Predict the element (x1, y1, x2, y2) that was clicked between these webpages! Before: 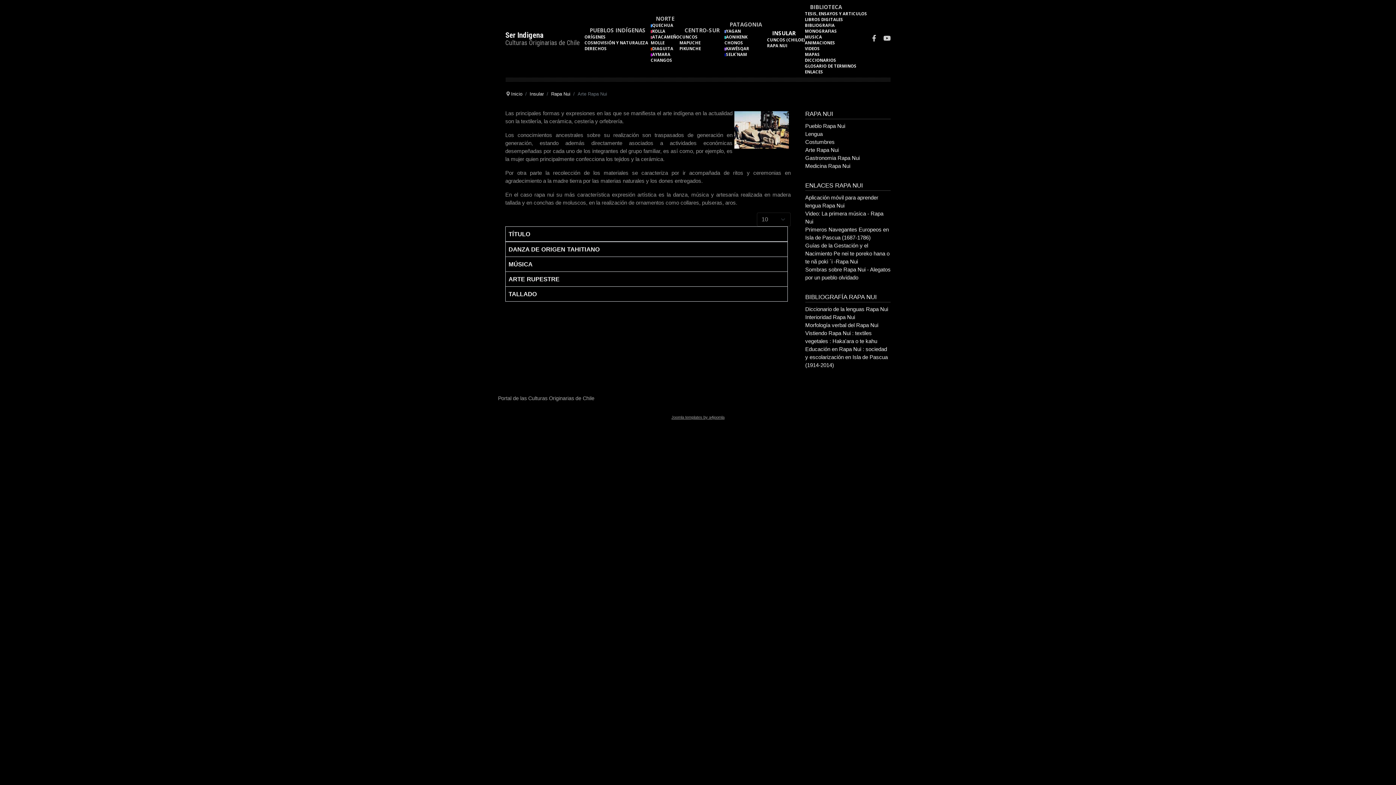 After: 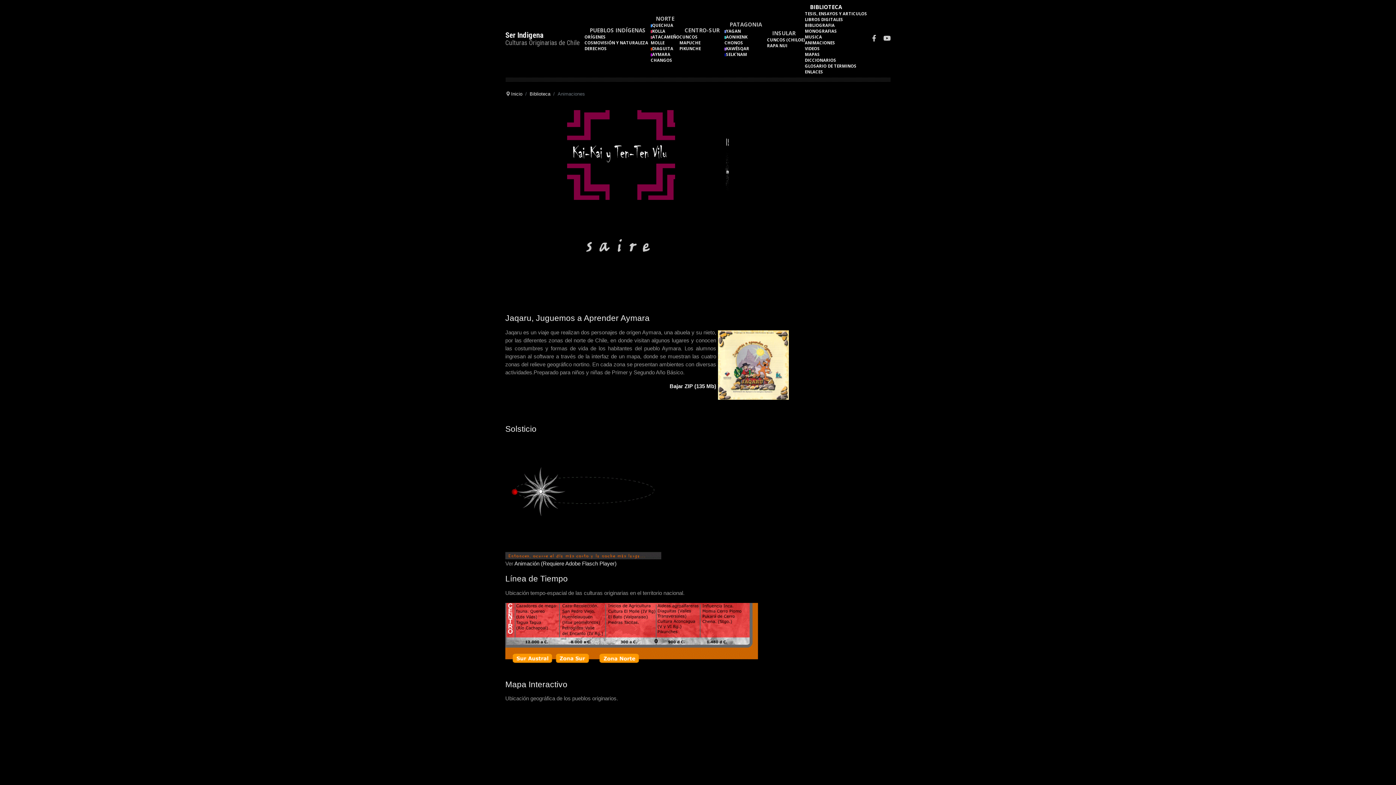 Action: label: ANIMACIONES bbox: (805, 40, 835, 45)